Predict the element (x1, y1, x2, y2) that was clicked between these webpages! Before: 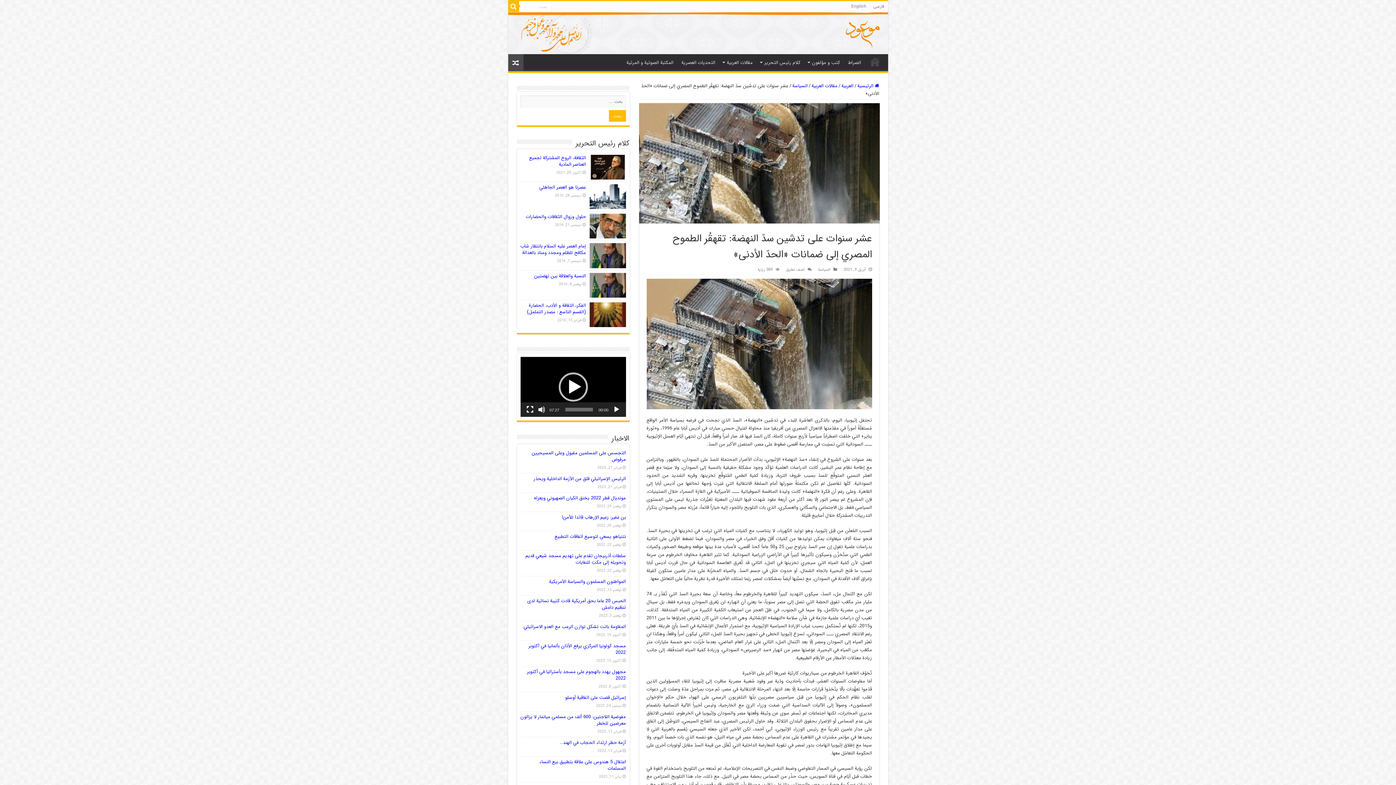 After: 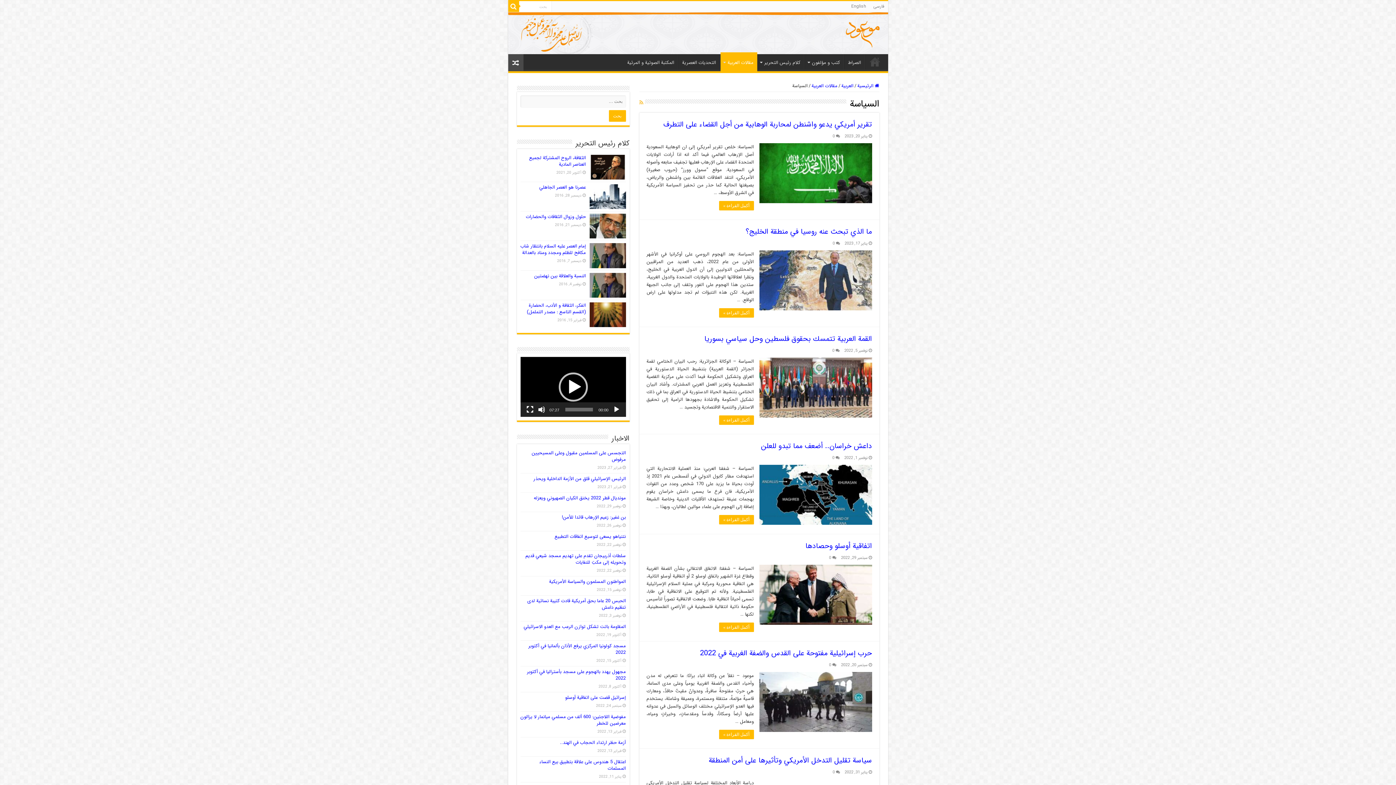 Action: bbox: (818, 266, 830, 273) label: السیاسة